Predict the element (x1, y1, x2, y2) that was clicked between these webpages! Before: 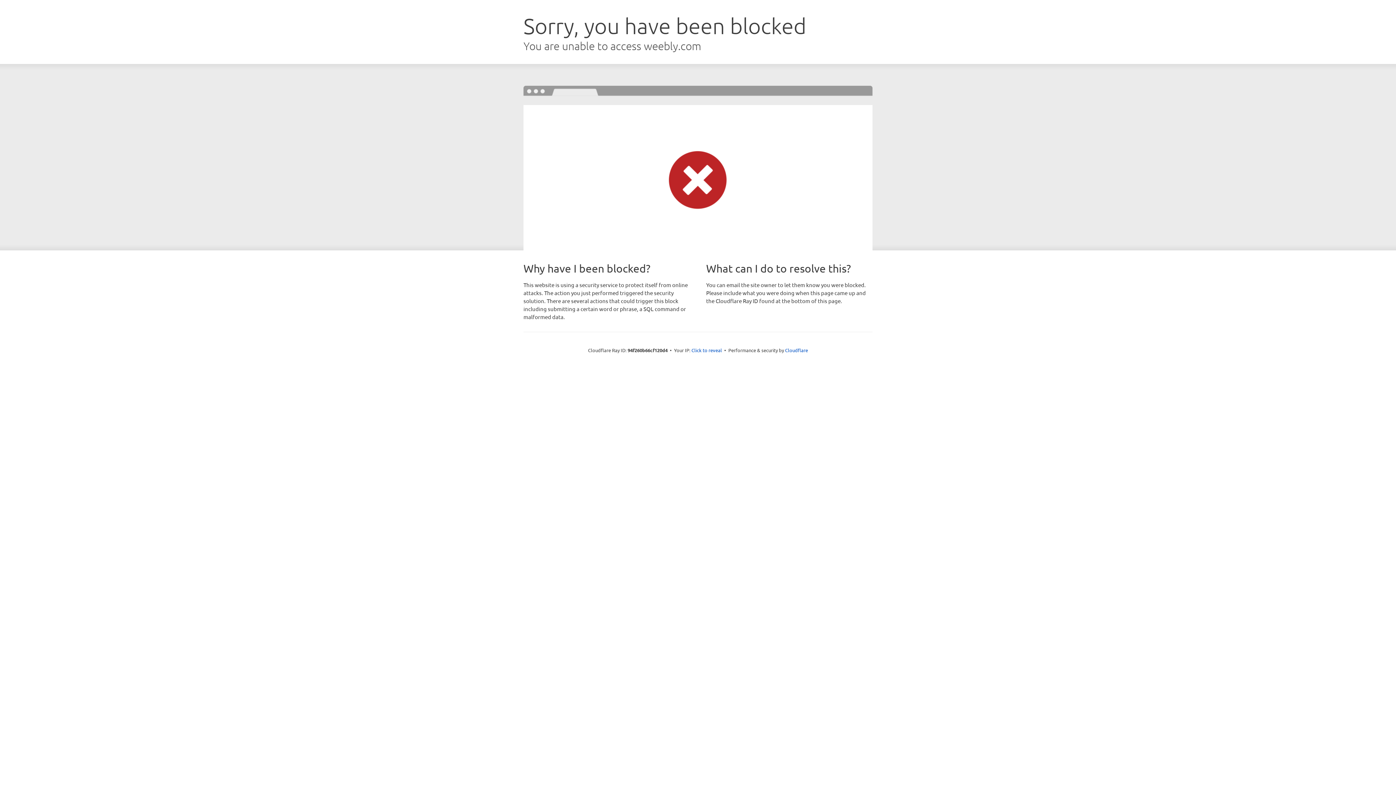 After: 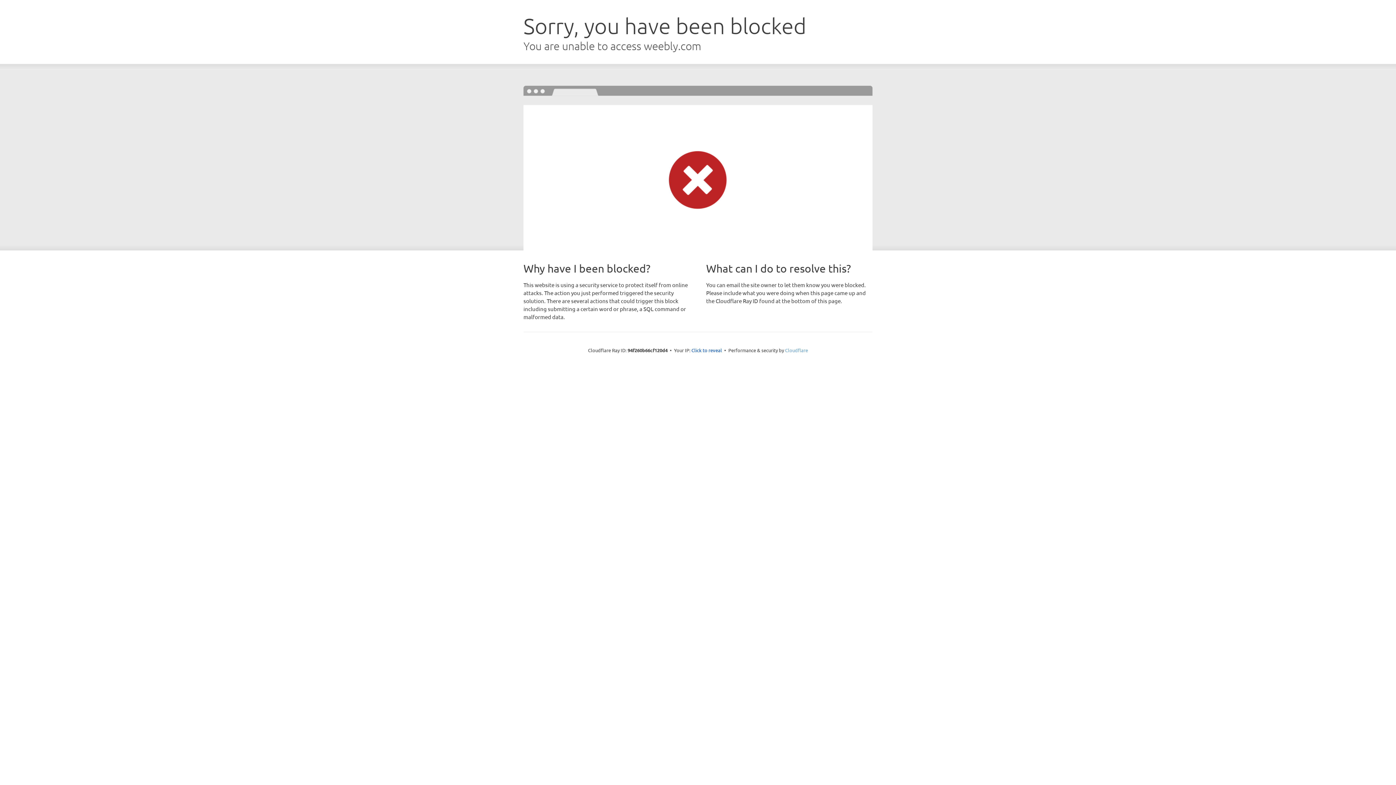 Action: label: Cloudflare bbox: (785, 347, 808, 353)